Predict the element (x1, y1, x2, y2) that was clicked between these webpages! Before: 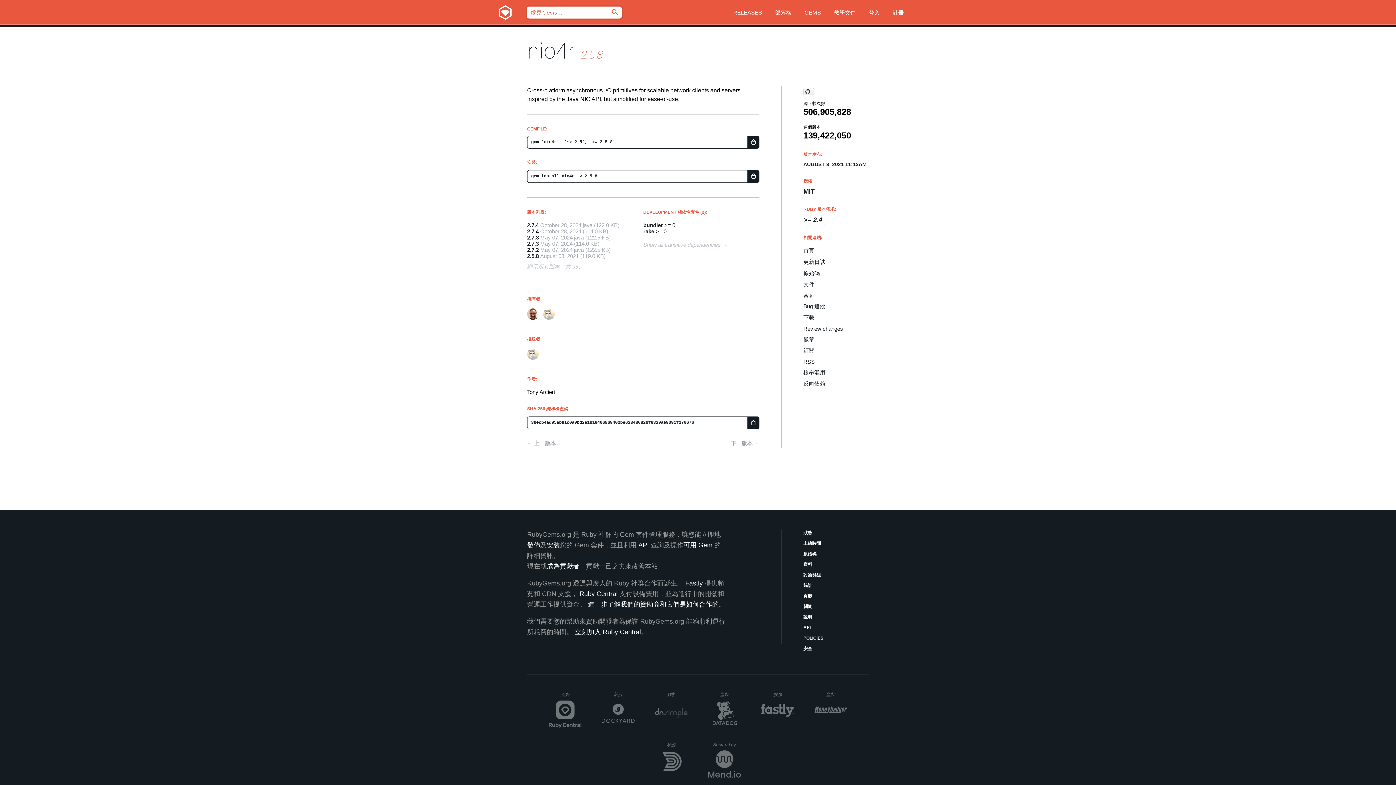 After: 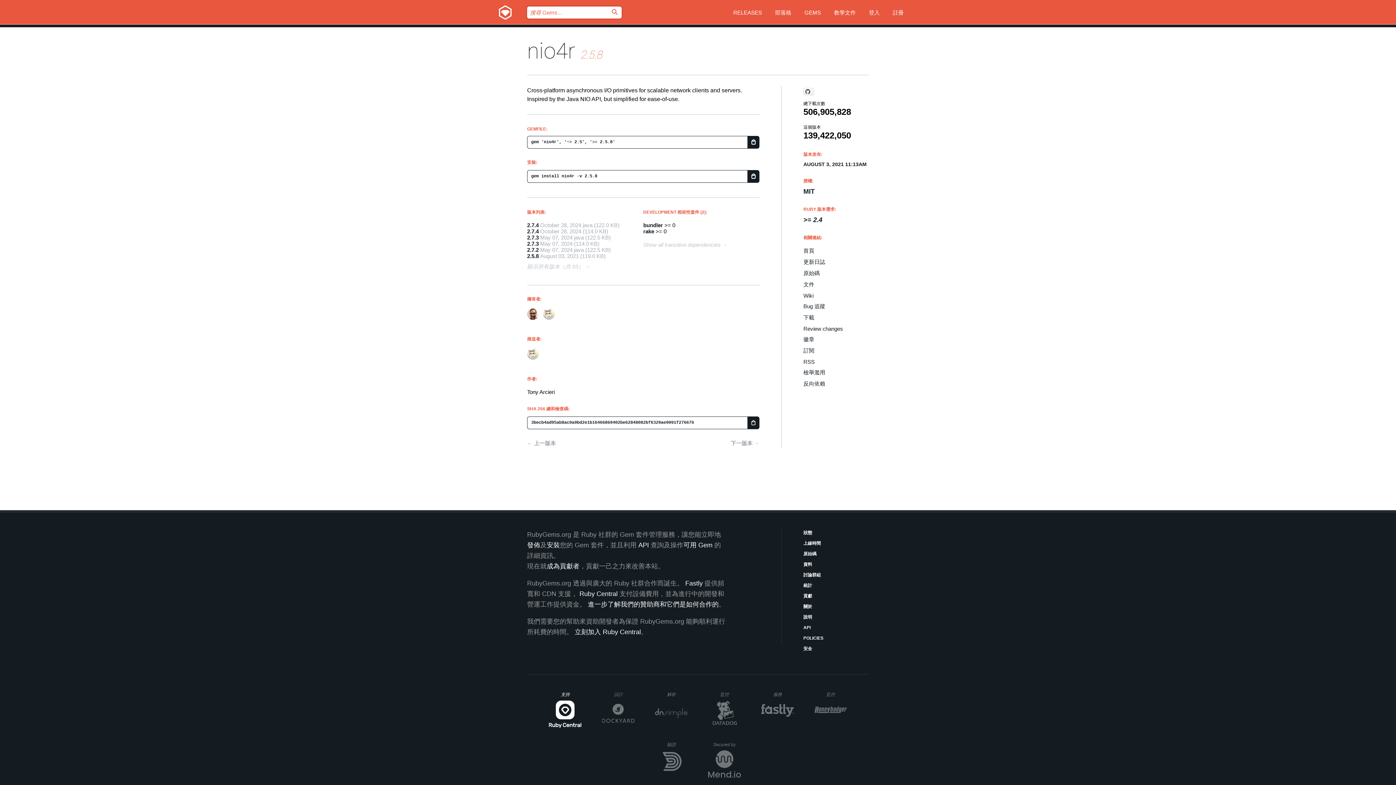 Action: bbox: (549, 692, 581, 728) label: 支持
Ruby Central